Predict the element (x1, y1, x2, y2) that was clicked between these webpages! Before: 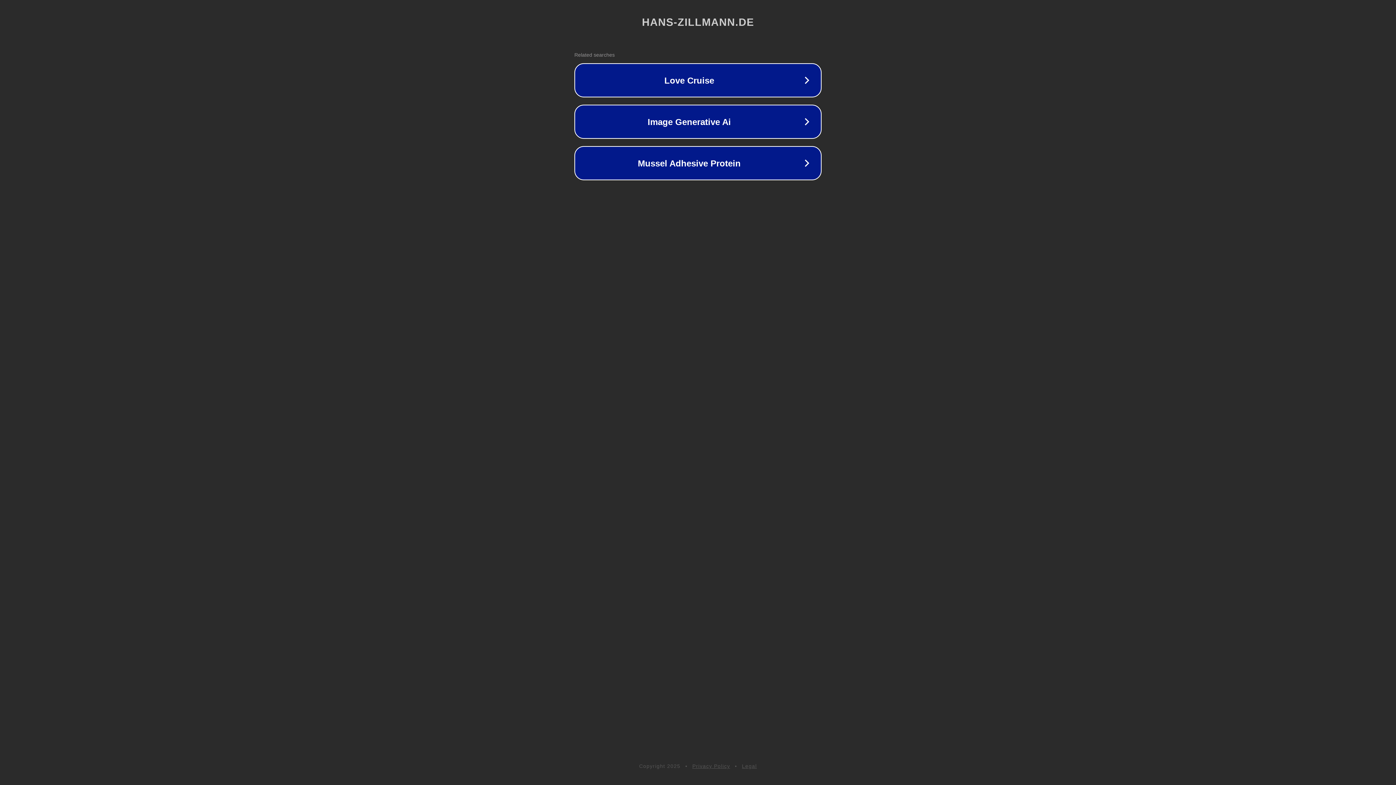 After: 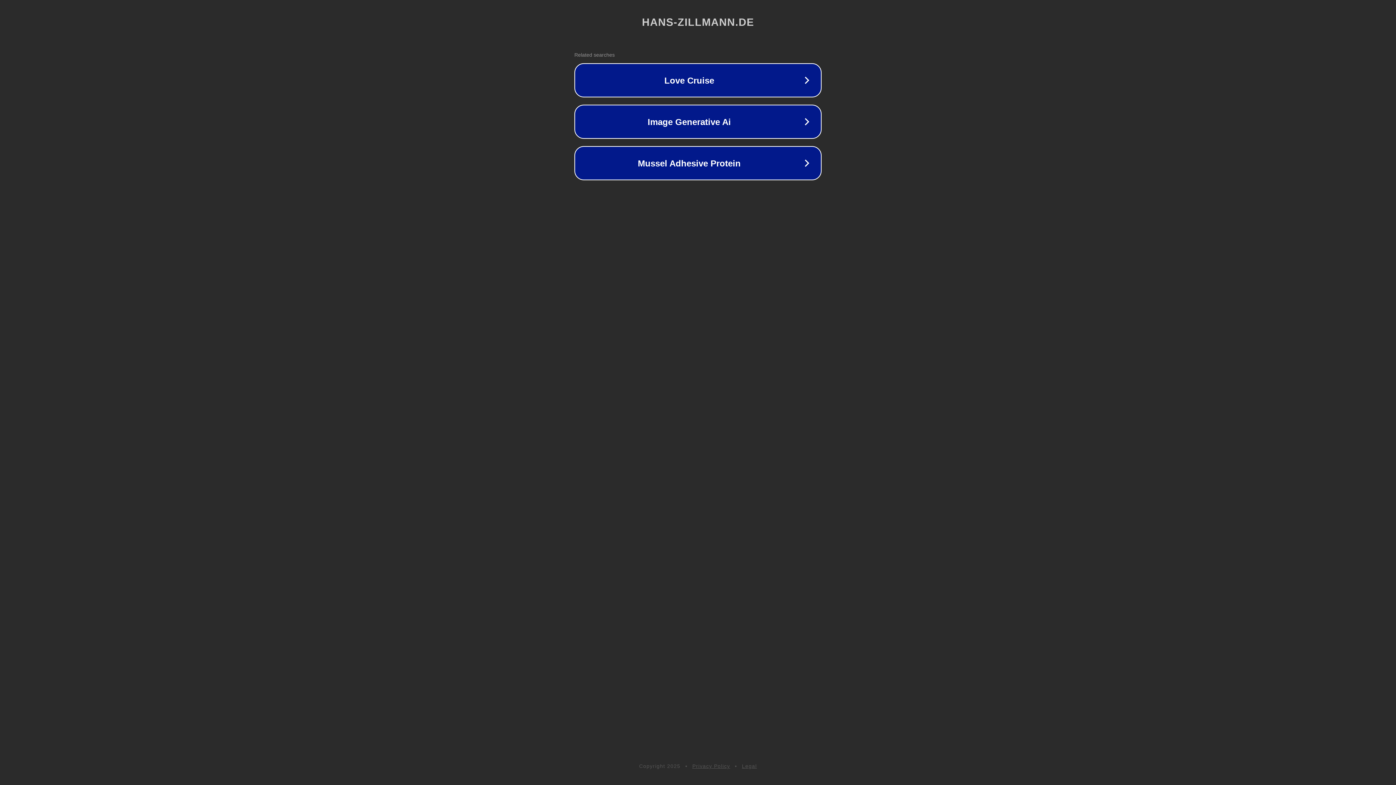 Action: label: Legal bbox: (742, 763, 757, 769)